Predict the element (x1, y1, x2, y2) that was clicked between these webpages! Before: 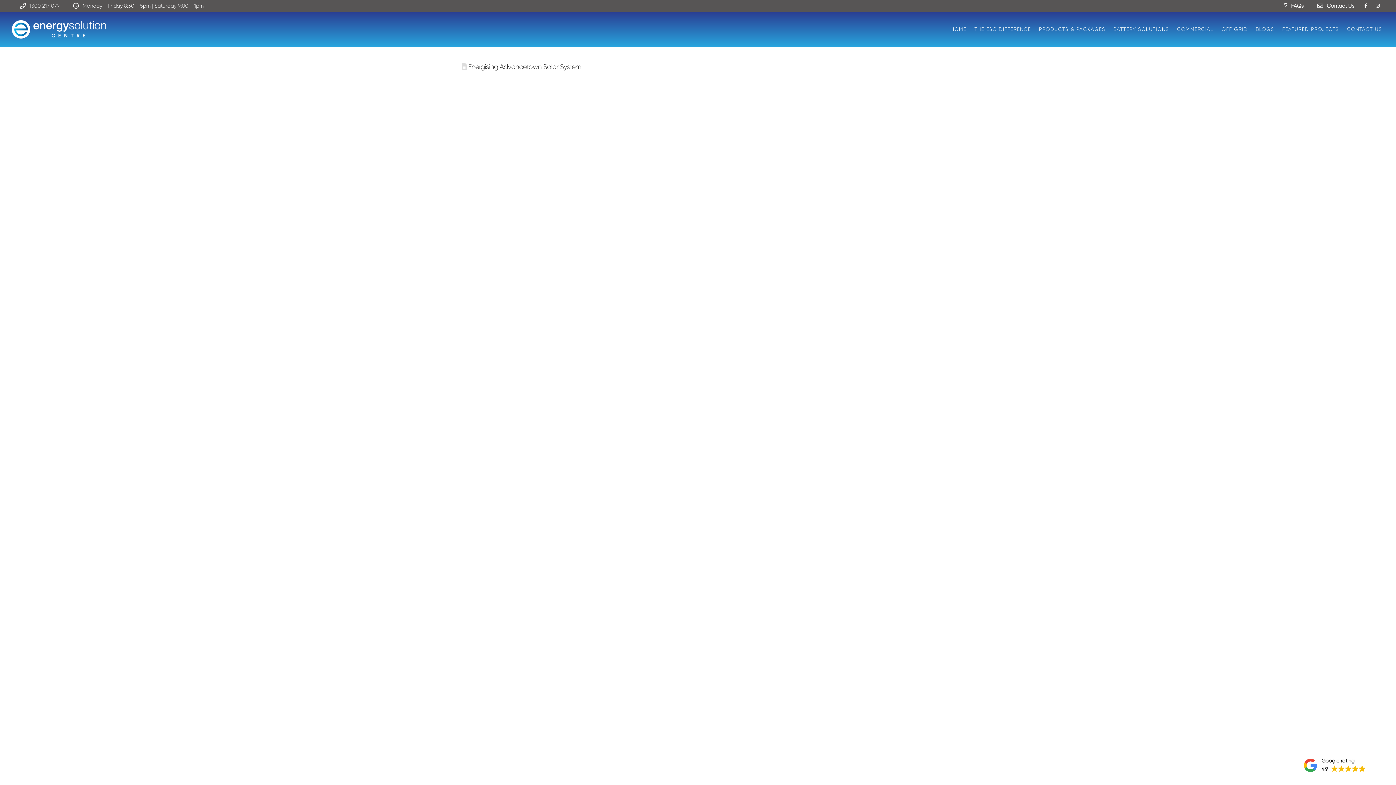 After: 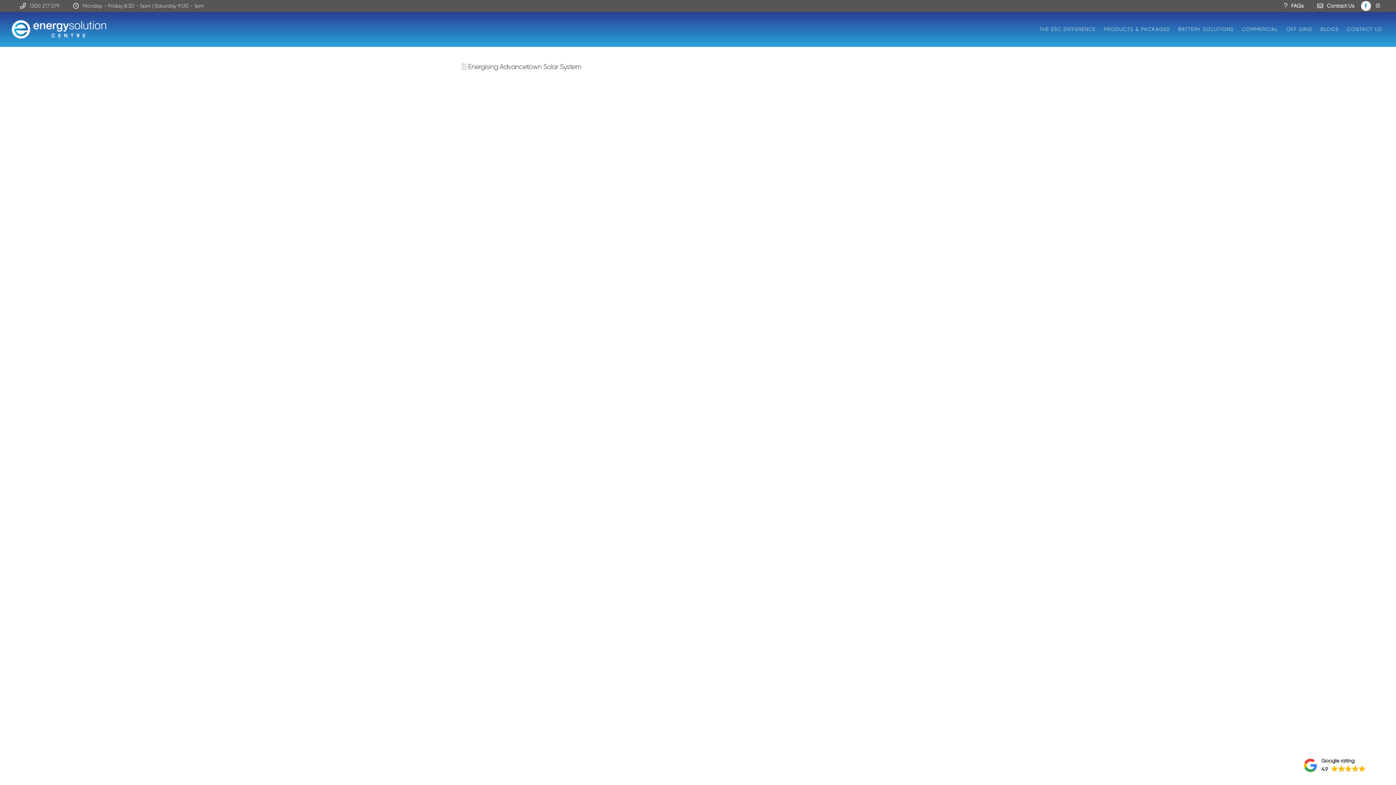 Action: bbox: (1361, 1, 1371, 10)